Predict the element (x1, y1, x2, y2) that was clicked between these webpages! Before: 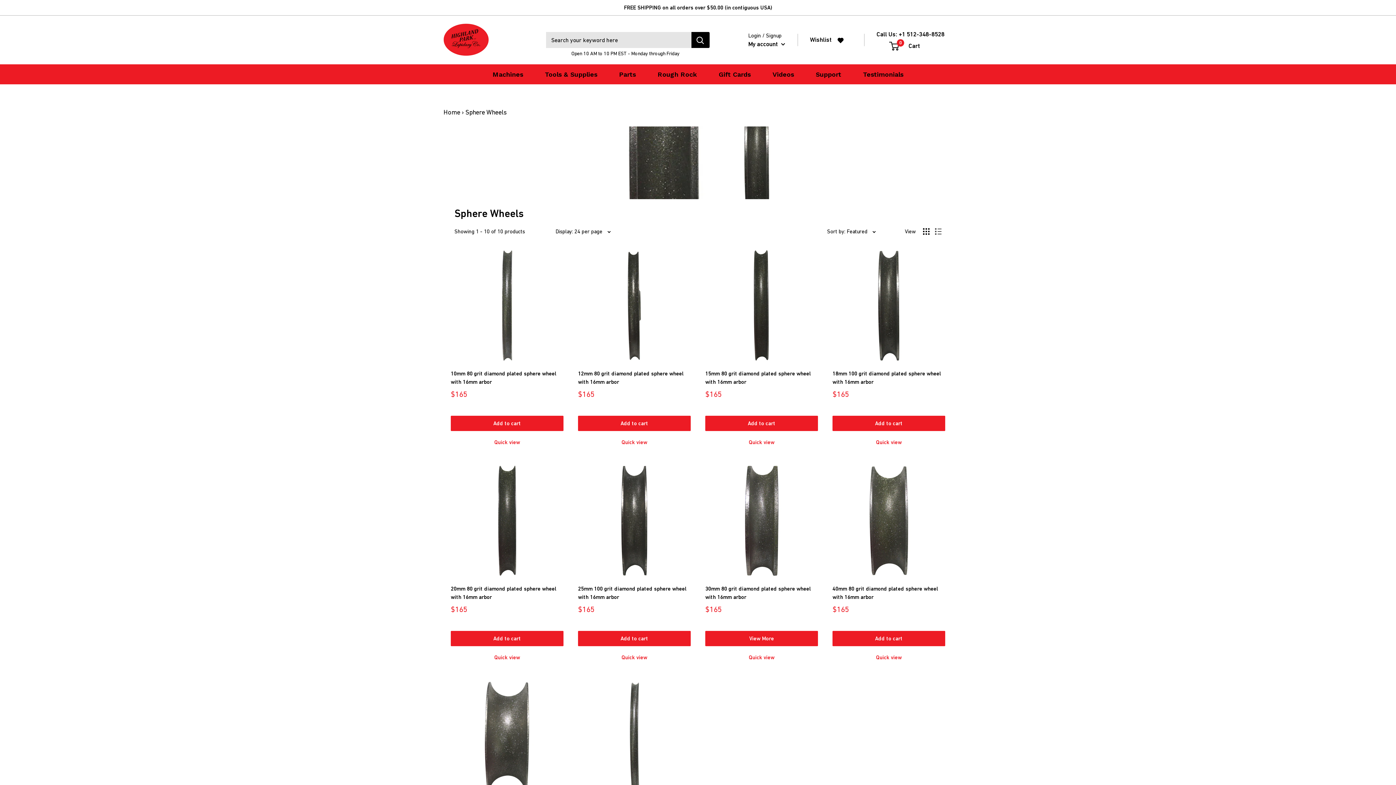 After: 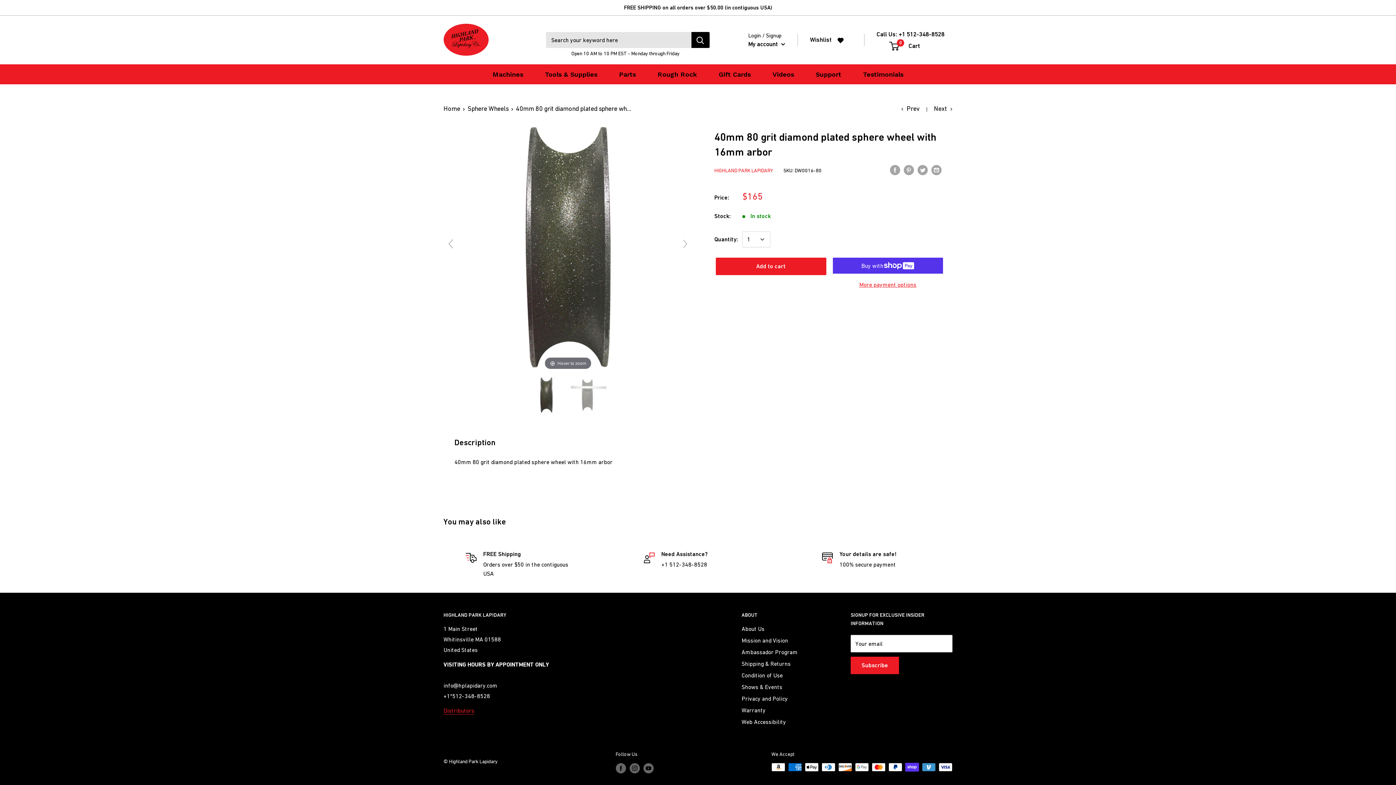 Action: bbox: (832, 584, 945, 601) label: 40mm 80 grit diamond plated sphere wheel with 16mm arbor